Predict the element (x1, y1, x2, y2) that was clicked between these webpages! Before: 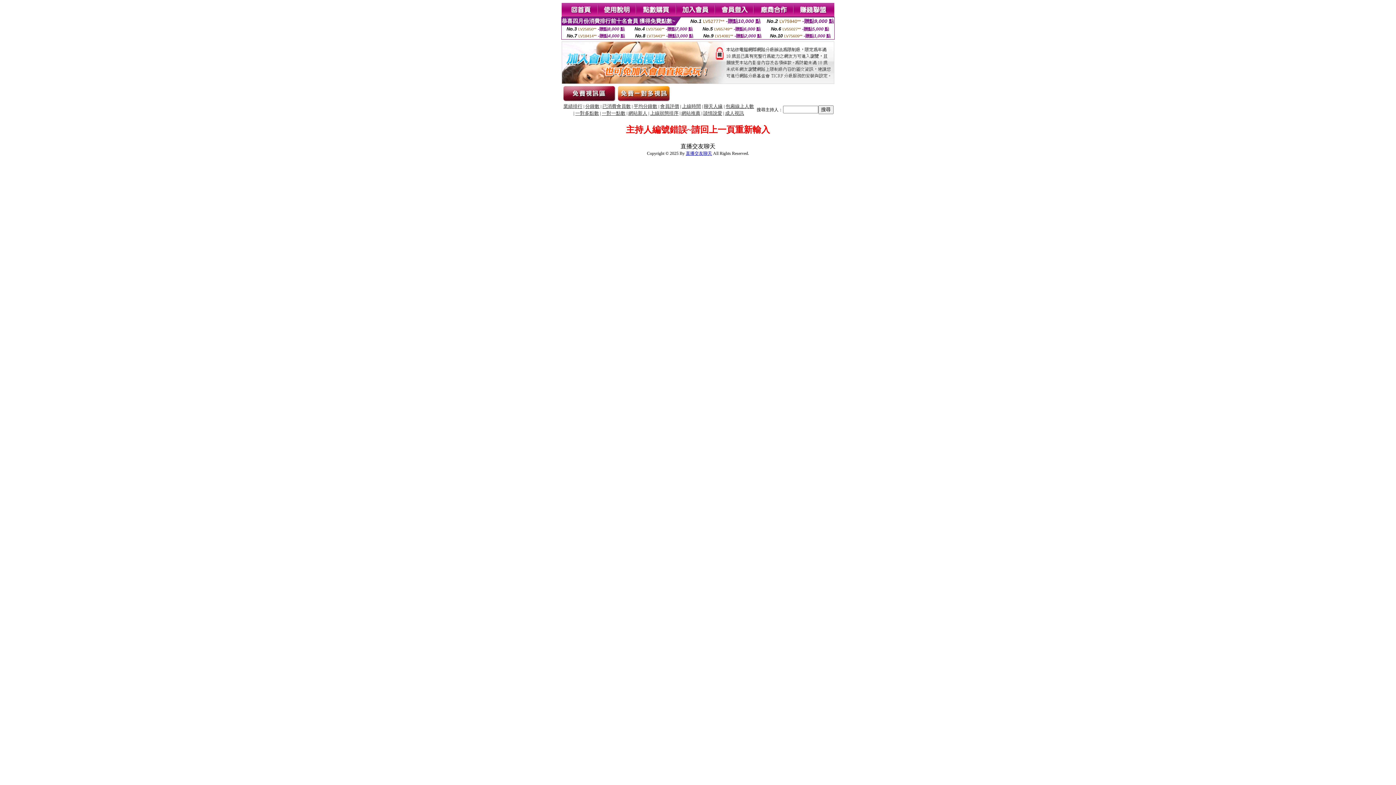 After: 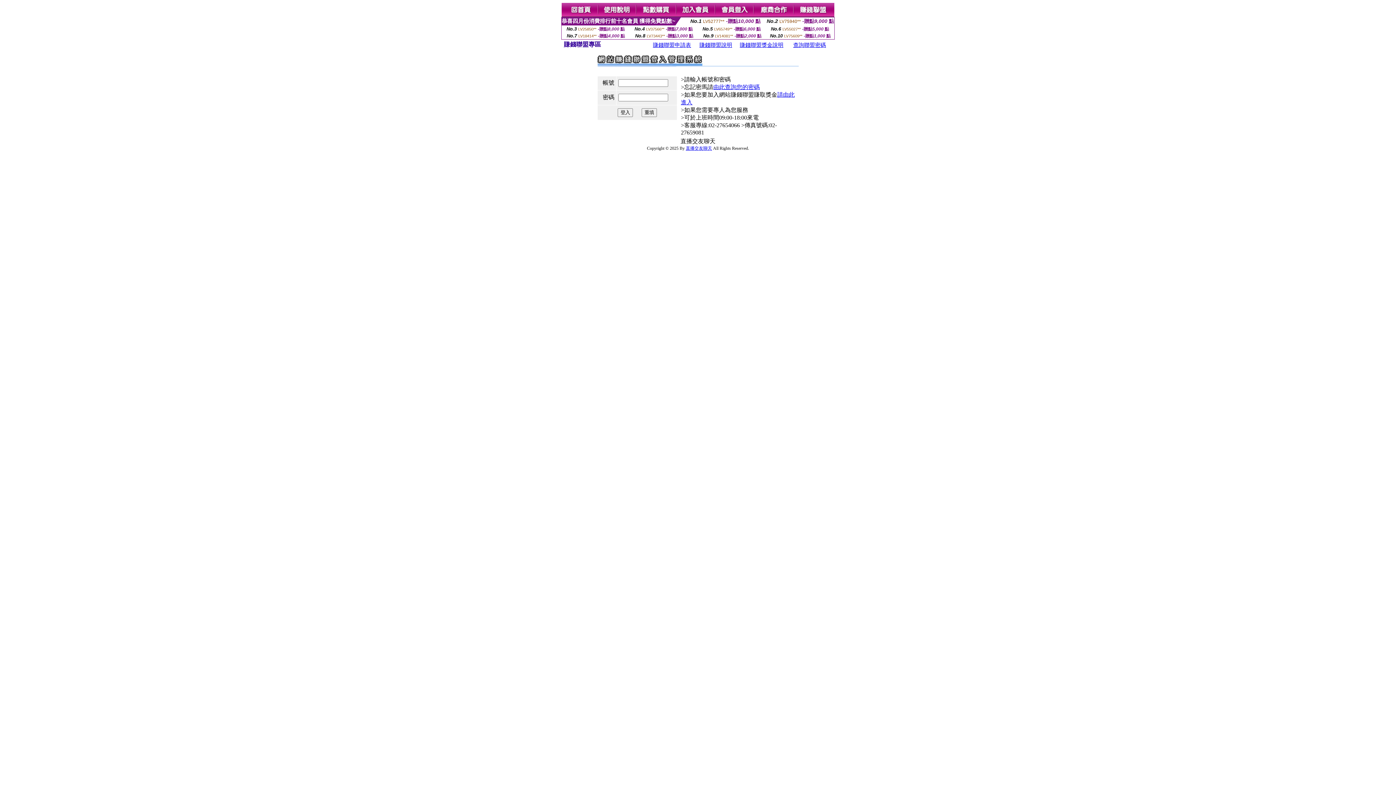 Action: bbox: (794, 12, 834, 18)